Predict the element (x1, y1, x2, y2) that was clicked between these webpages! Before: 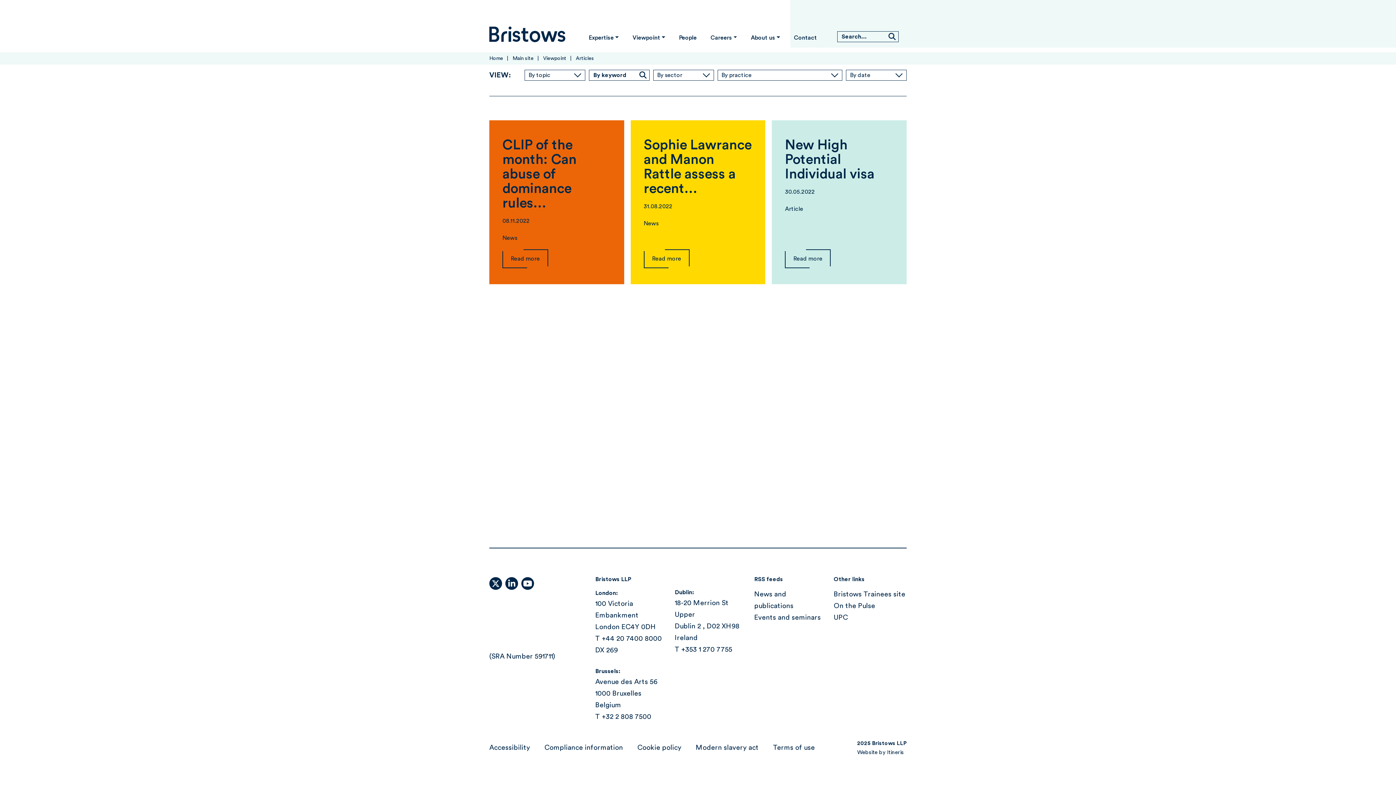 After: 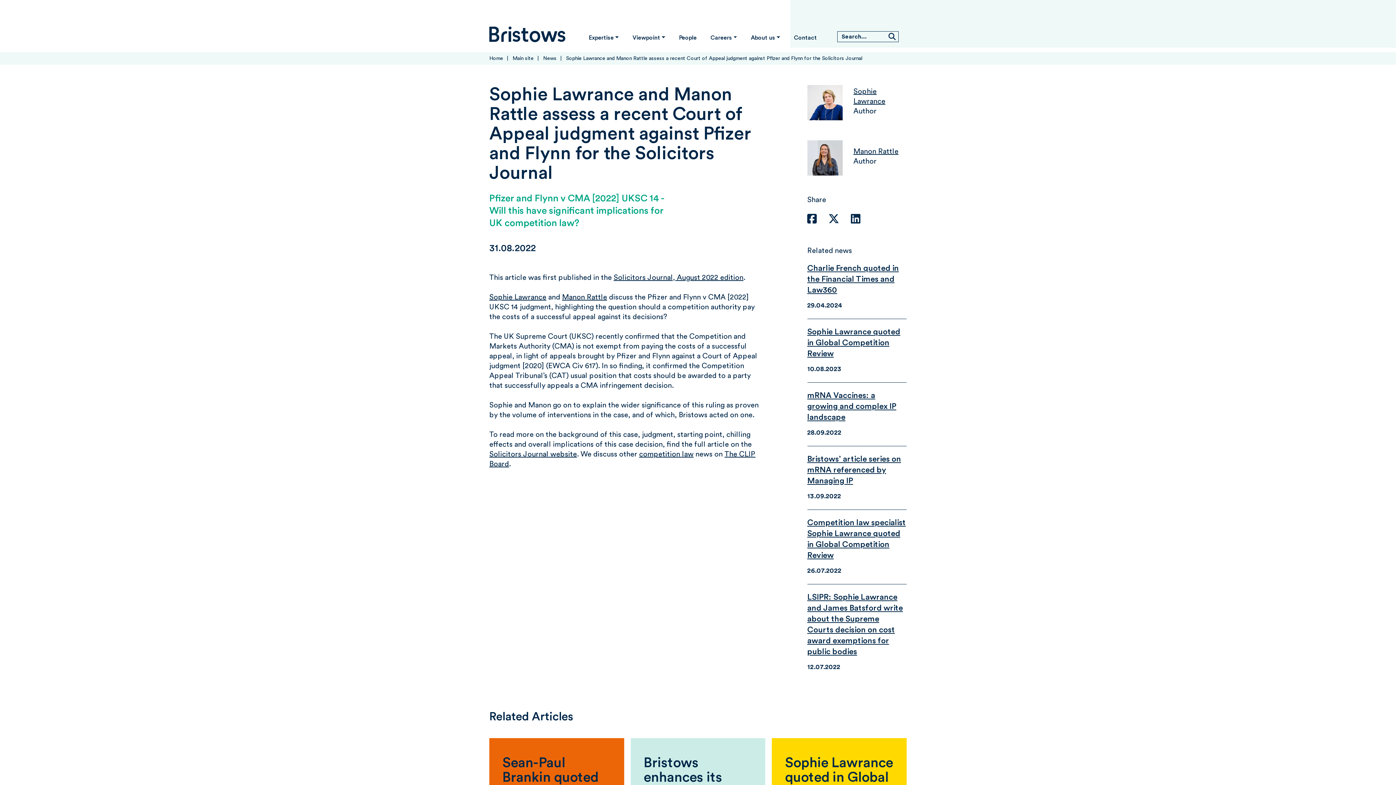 Action: bbox: (630, 120, 765, 284) label: Sophie Lawrance and Manon Rattle assess a recent...

31.08.2022

News

Read more